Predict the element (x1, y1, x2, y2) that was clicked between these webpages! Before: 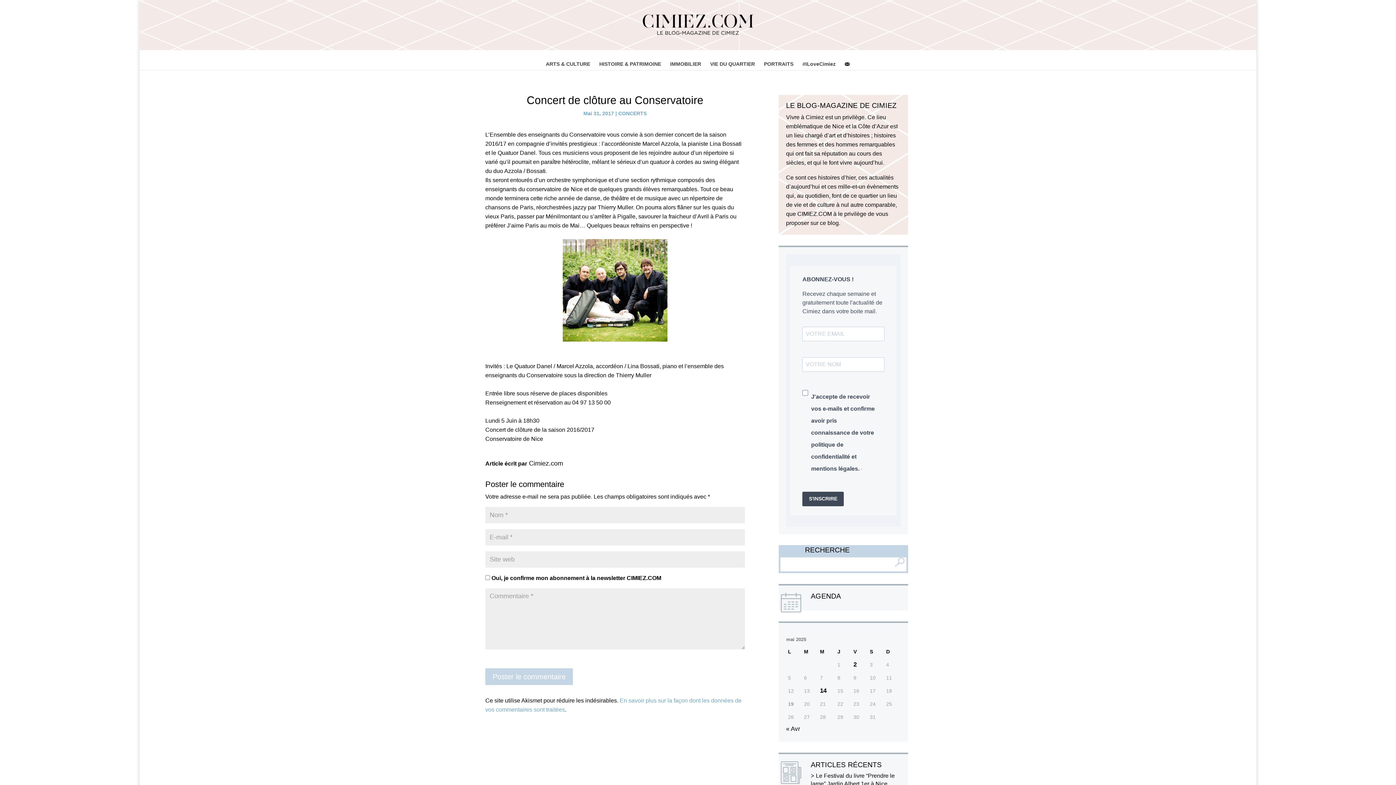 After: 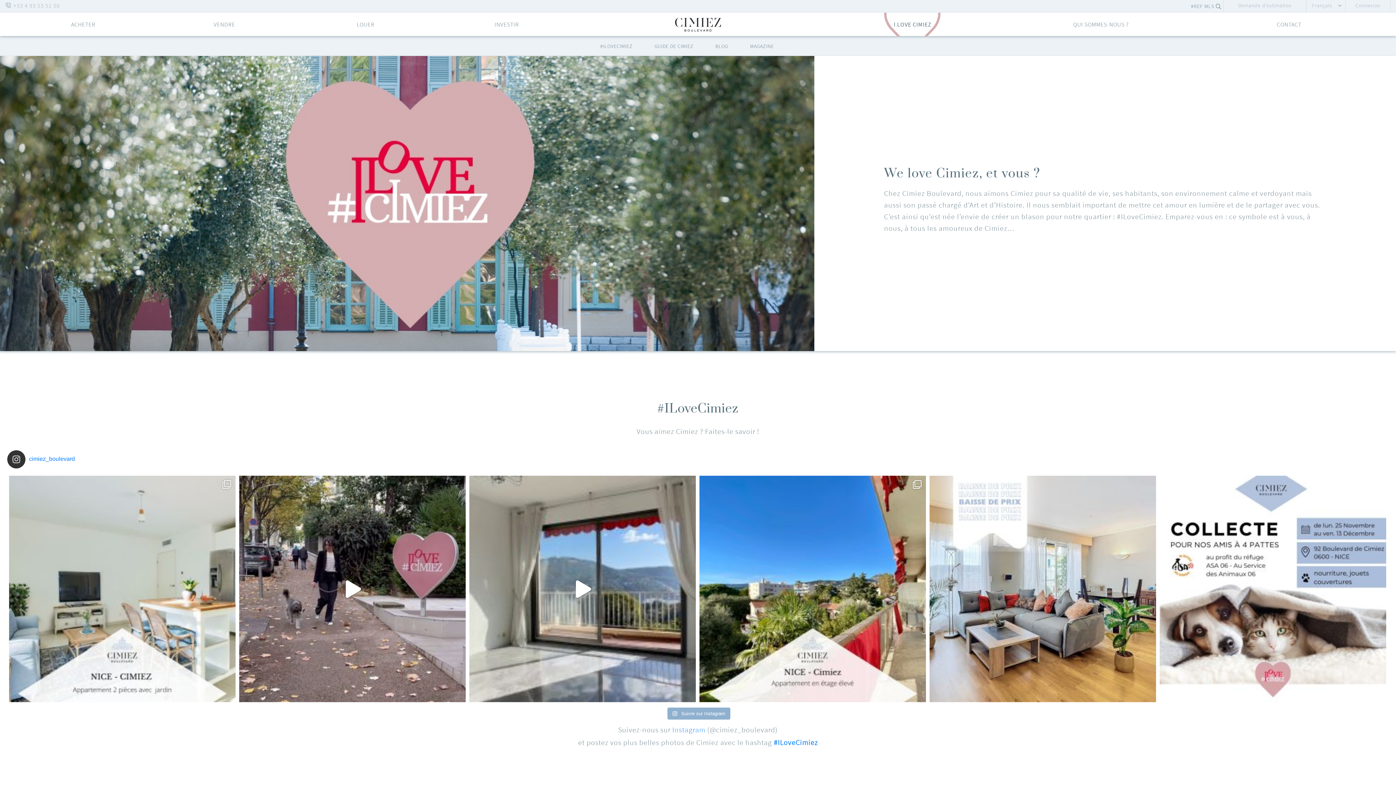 Action: label: #ILoveCimiez bbox: (799, 57, 839, 70)